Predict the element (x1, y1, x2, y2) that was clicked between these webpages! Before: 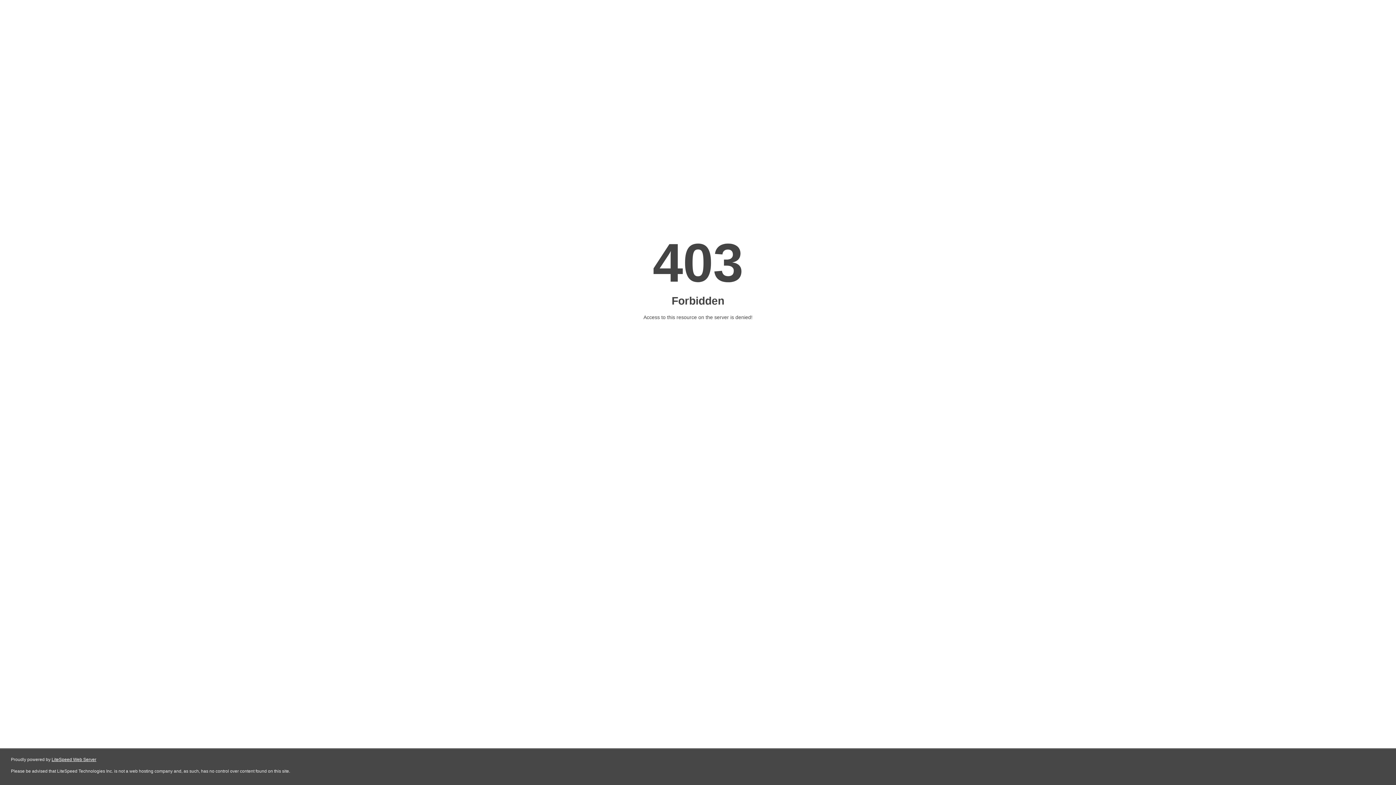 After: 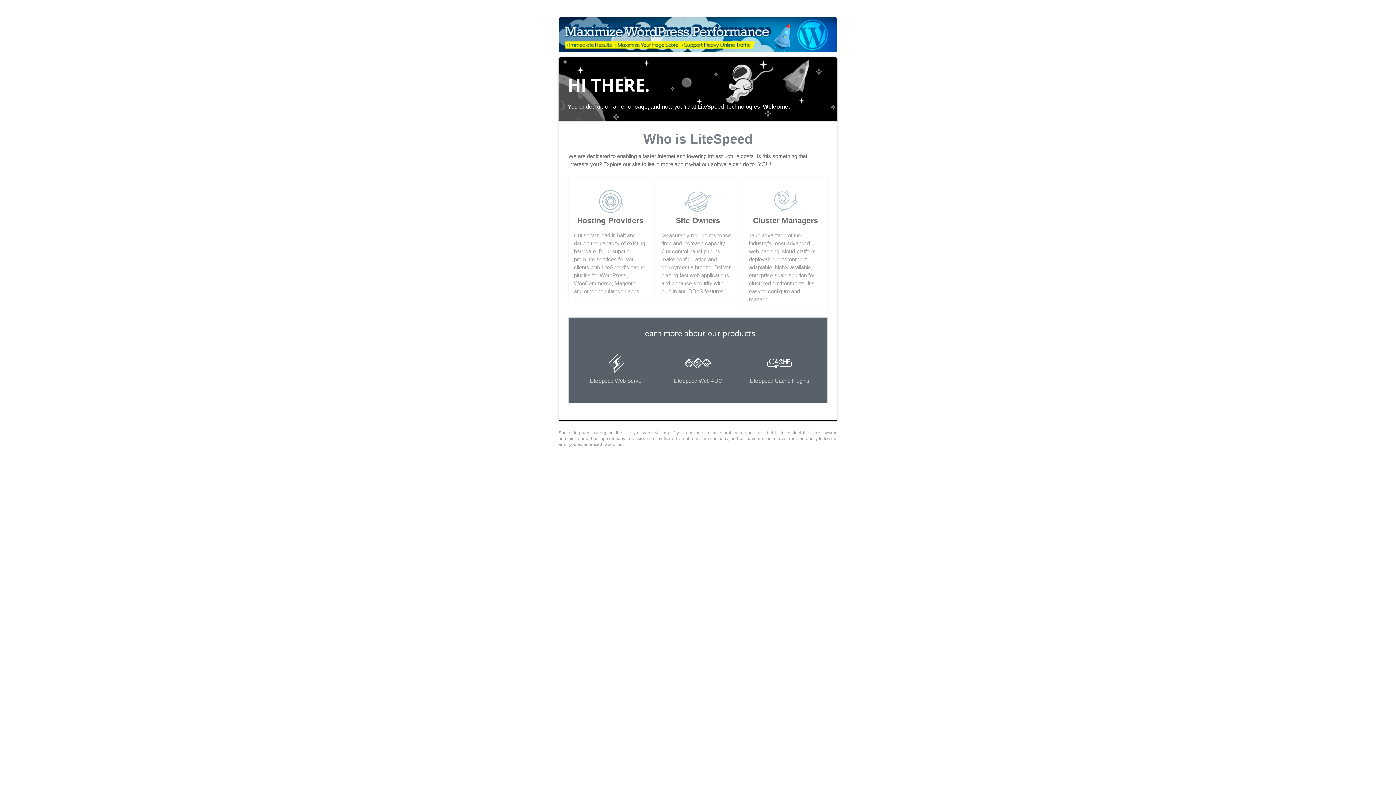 Action: label: LiteSpeed Web Server bbox: (51, 757, 96, 762)